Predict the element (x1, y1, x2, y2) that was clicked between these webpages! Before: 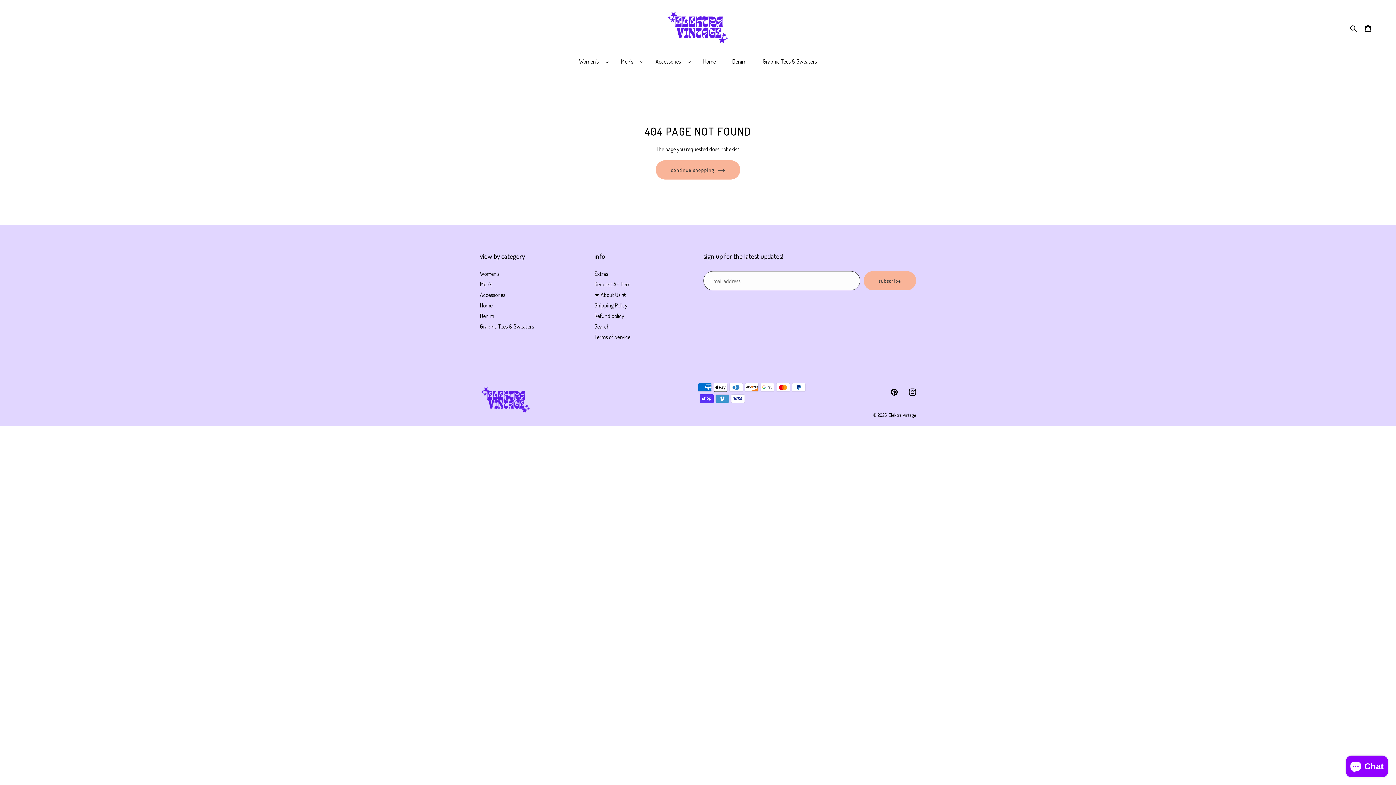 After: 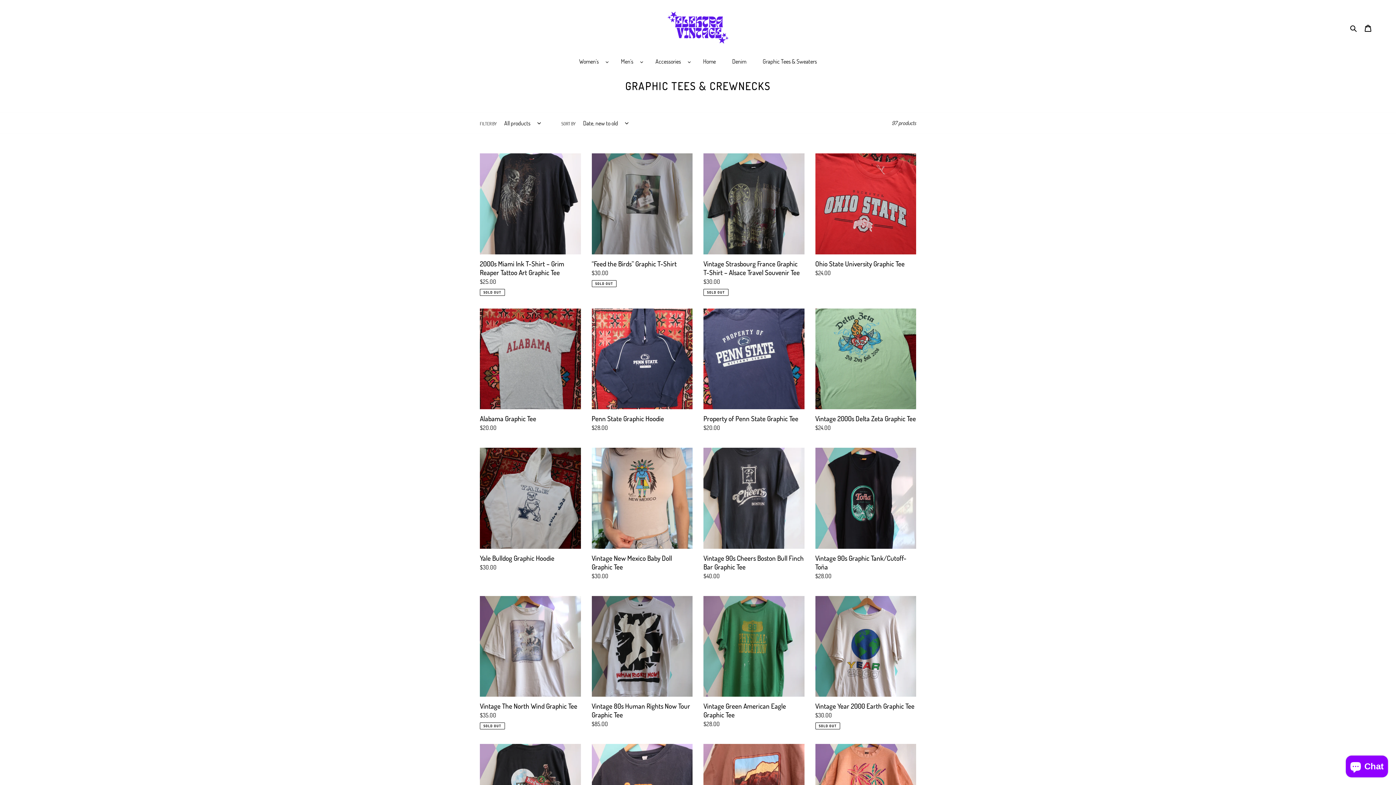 Action: label: Graphic Tees & Sweaters bbox: (755, 57, 824, 66)